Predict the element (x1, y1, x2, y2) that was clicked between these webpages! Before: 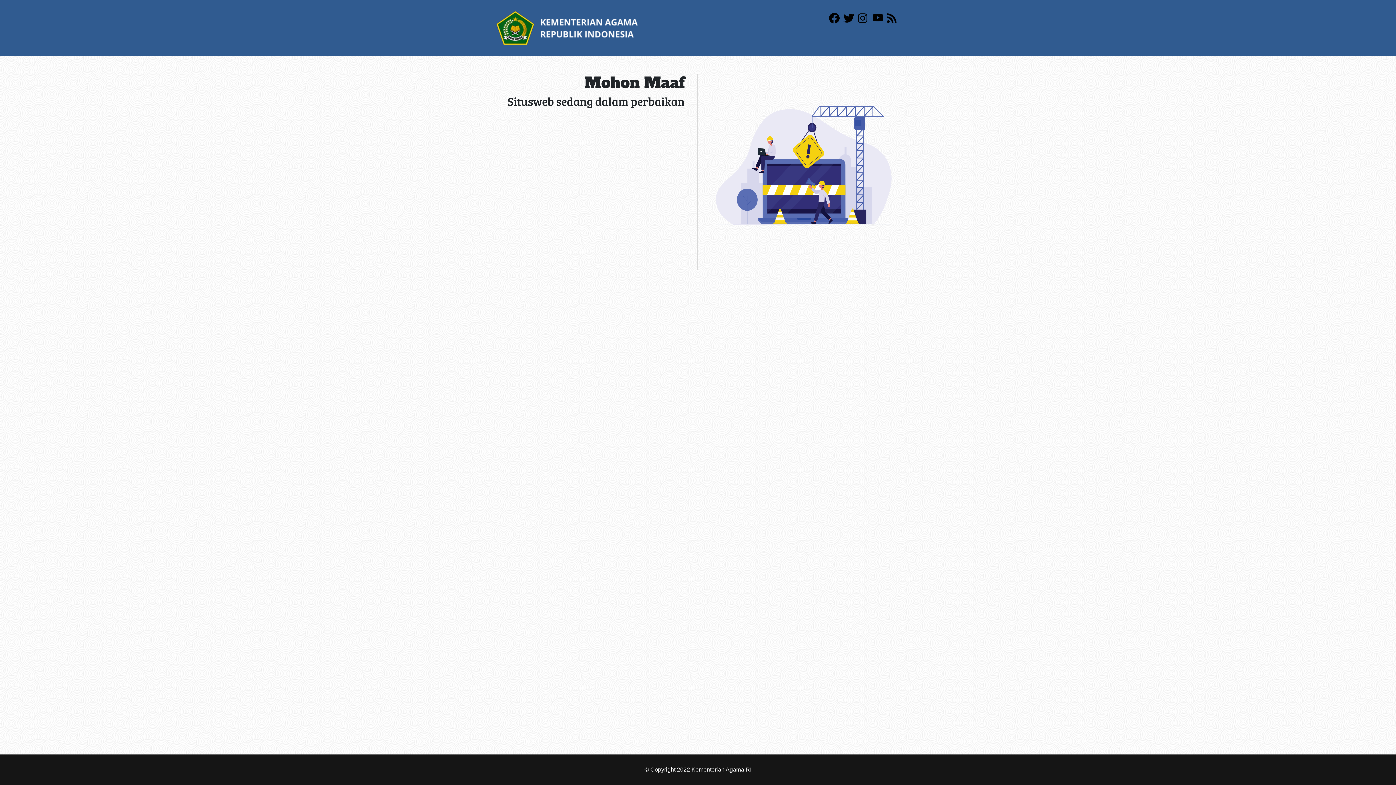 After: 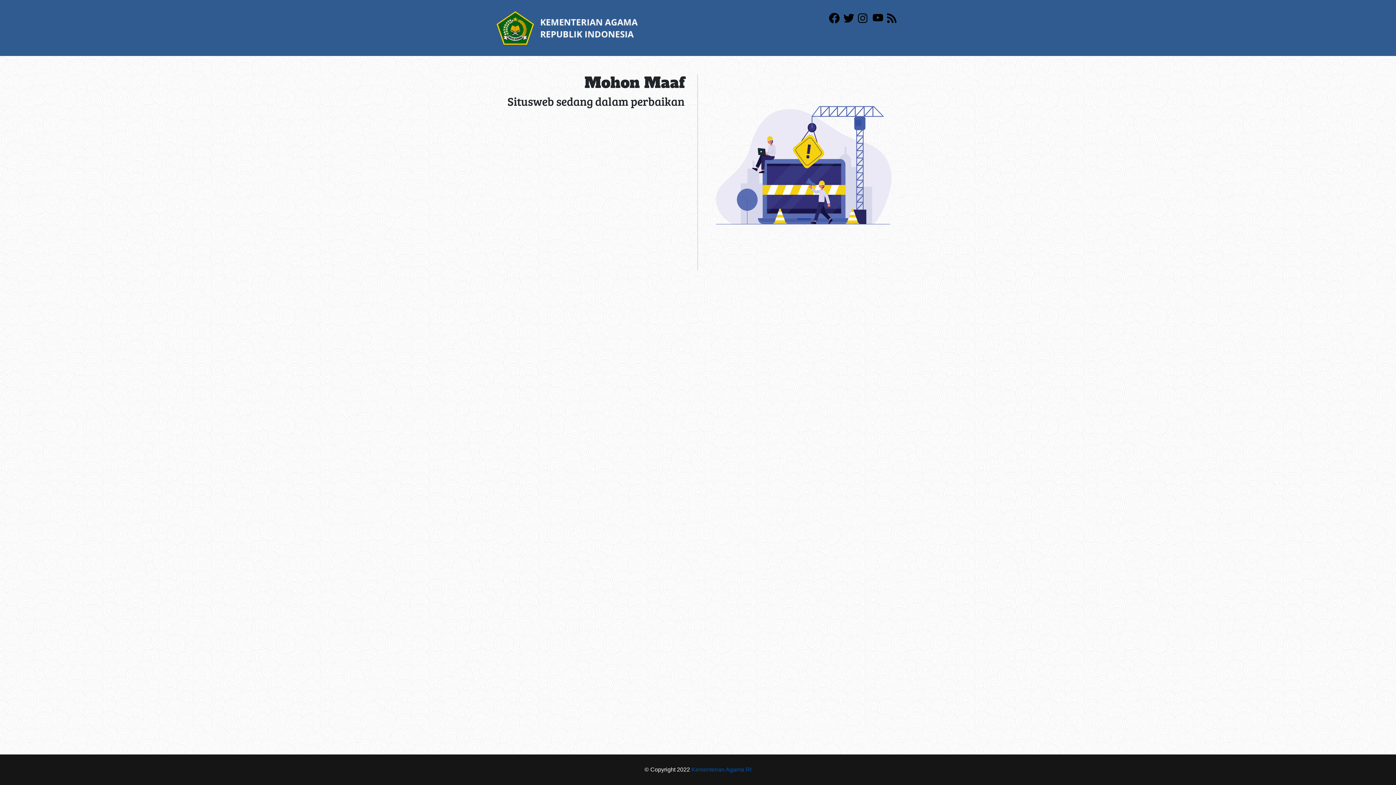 Action: label: Kementerian Agama RI bbox: (691, 766, 751, 773)